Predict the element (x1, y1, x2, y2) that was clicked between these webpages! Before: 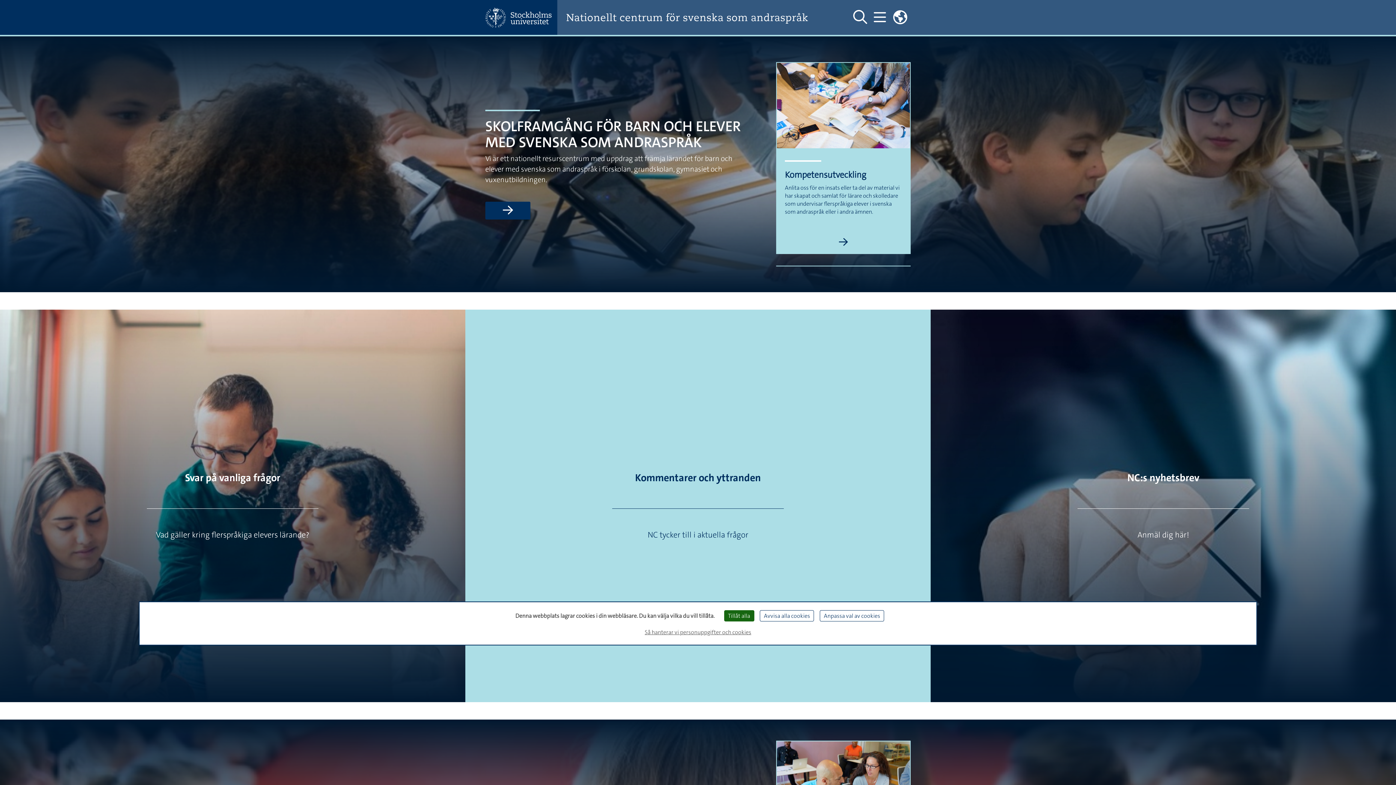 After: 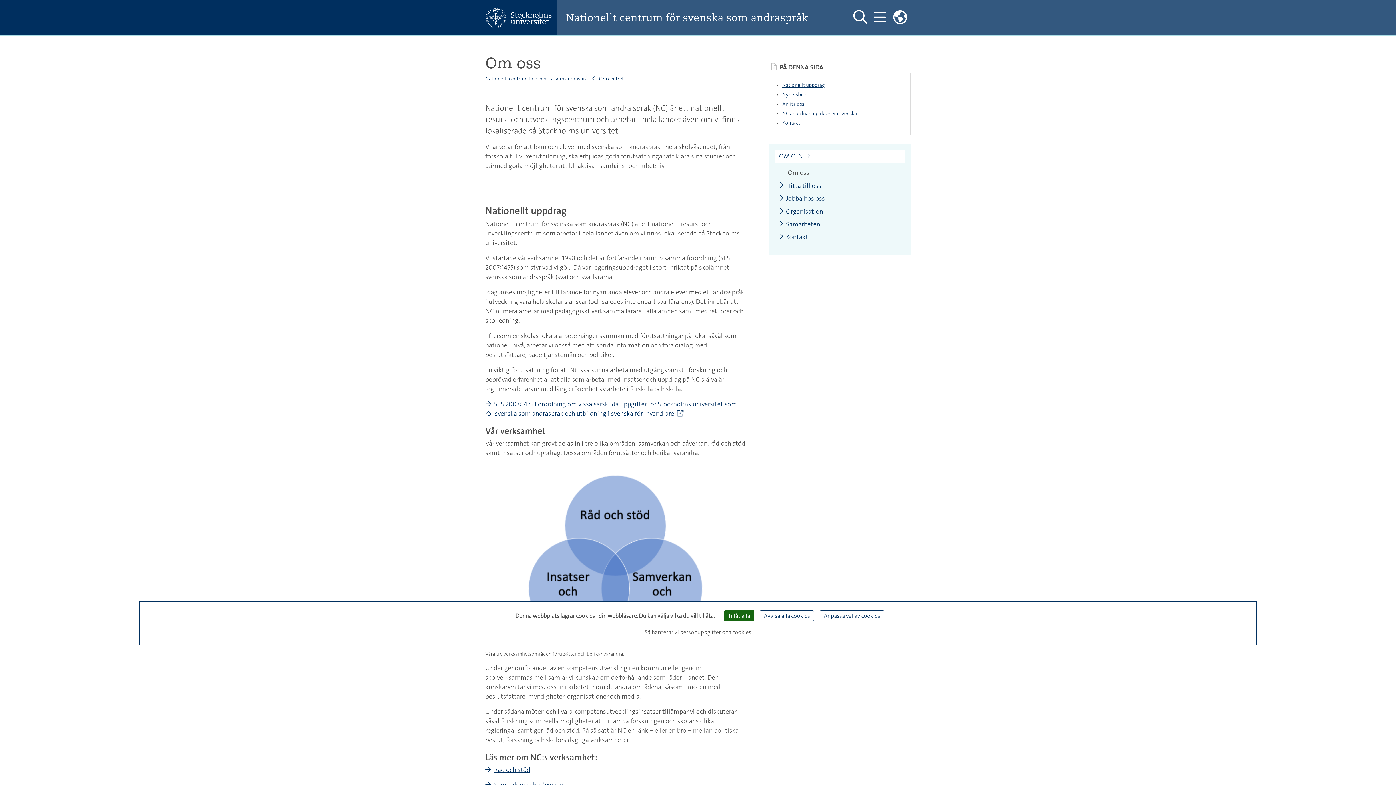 Action: label: Läs mer om Skolframgång för barn och elever med svenska som andraspråk bbox: (485, 201, 530, 219)